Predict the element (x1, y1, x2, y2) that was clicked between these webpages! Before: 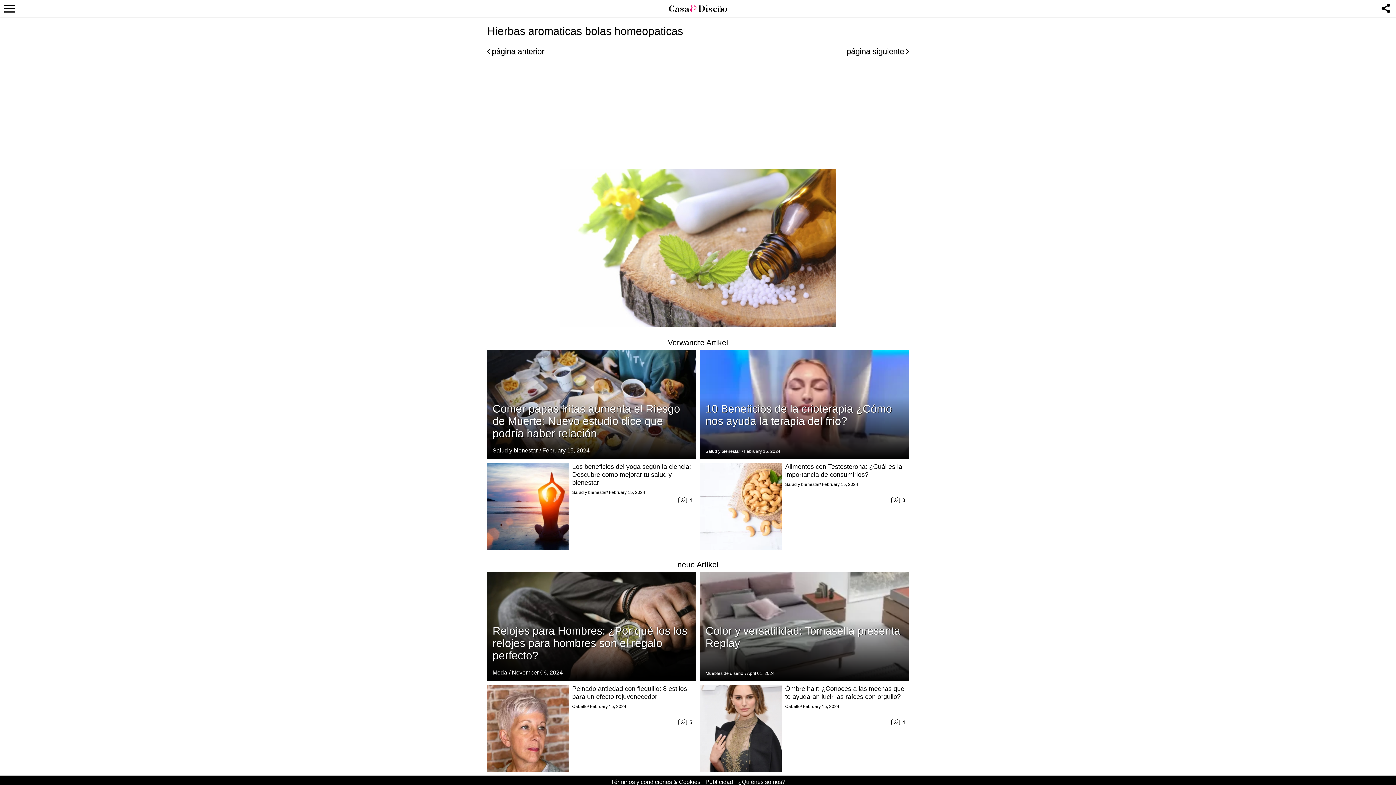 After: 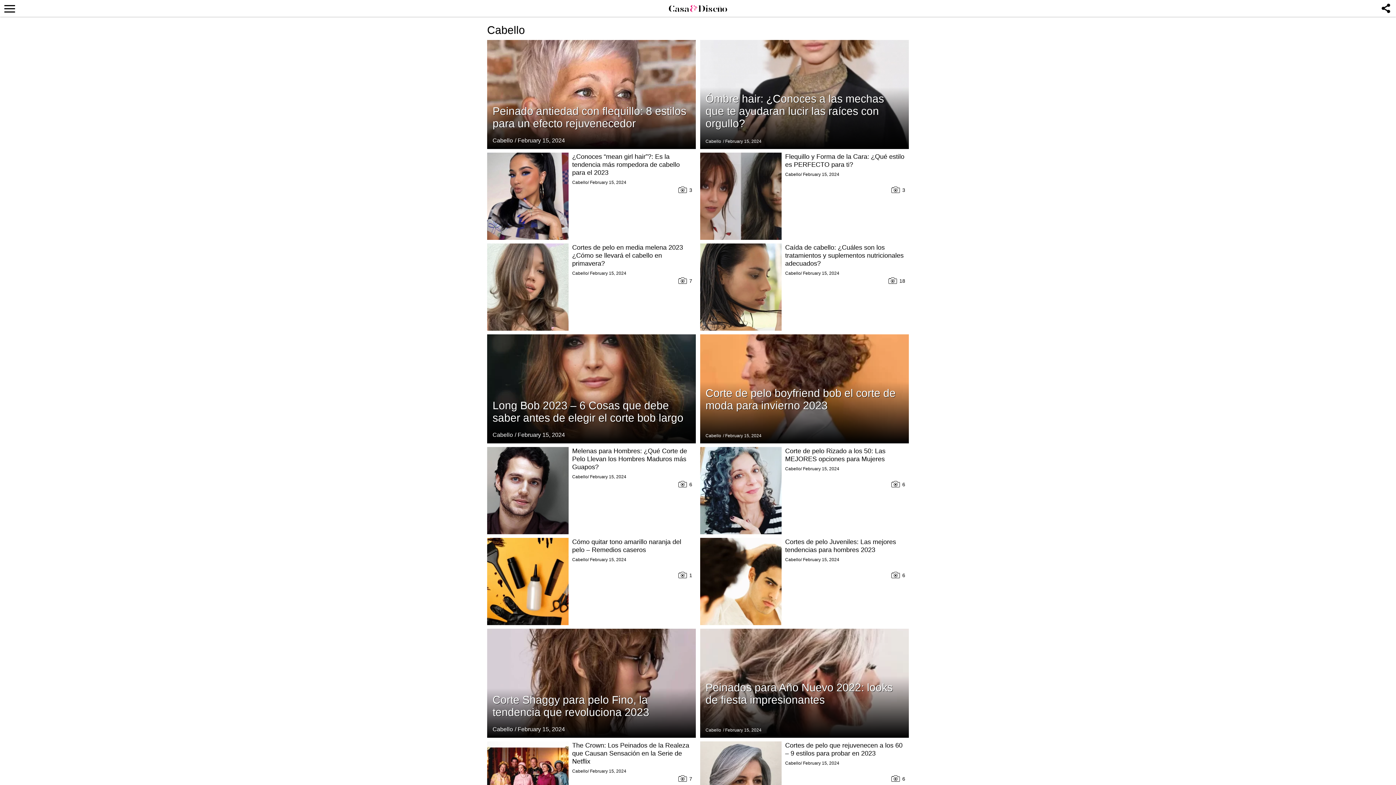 Action: label: Cabello bbox: (572, 704, 587, 709)